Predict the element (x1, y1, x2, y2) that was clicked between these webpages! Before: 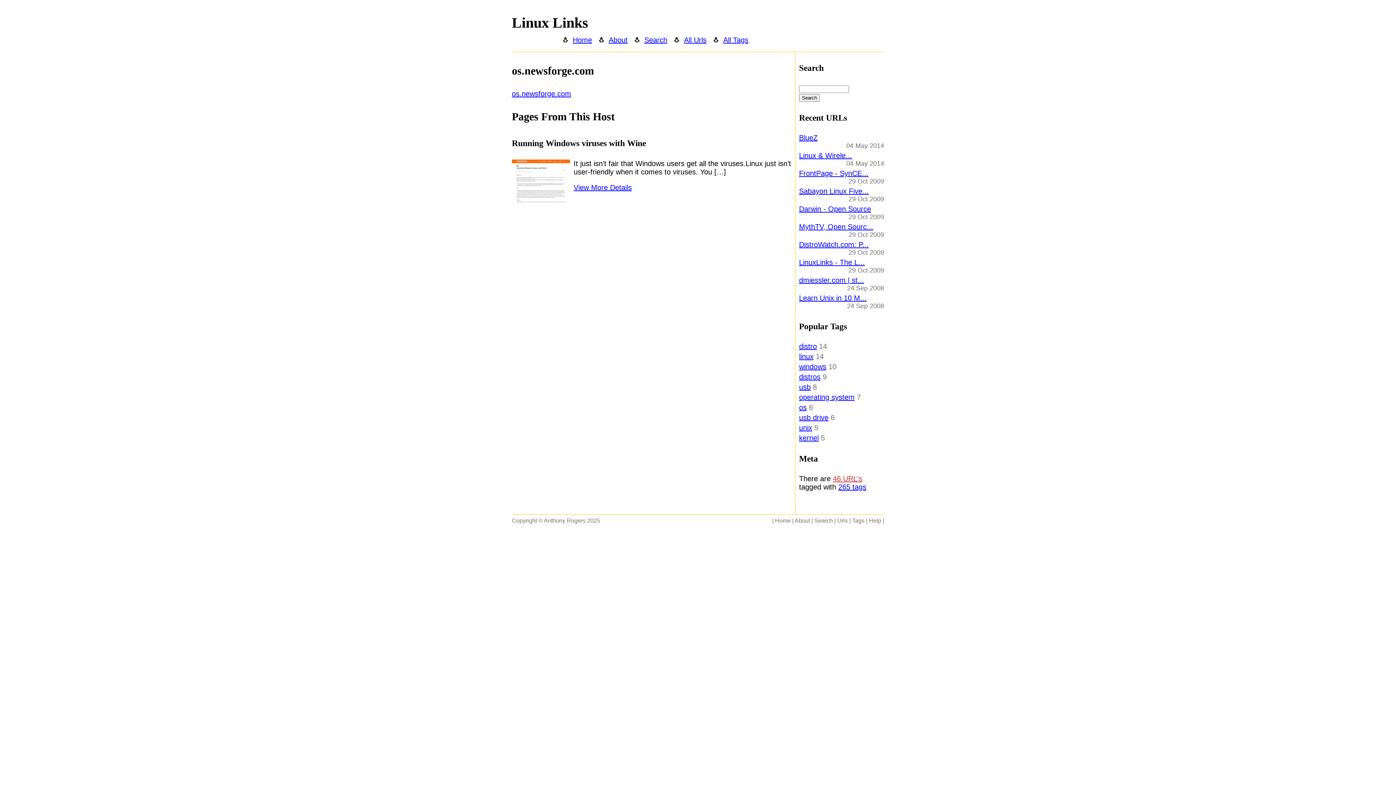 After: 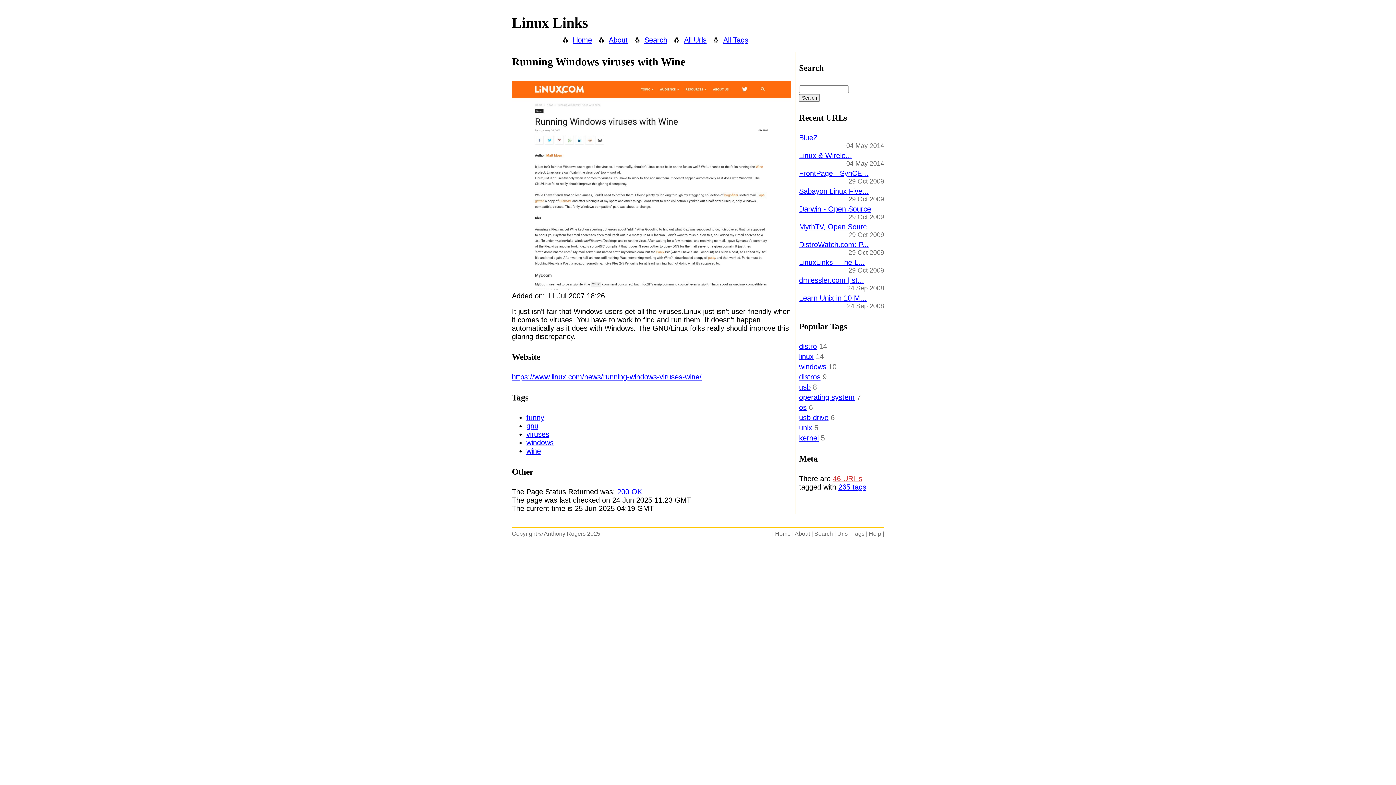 Action: bbox: (573, 183, 632, 191) label: View More Details